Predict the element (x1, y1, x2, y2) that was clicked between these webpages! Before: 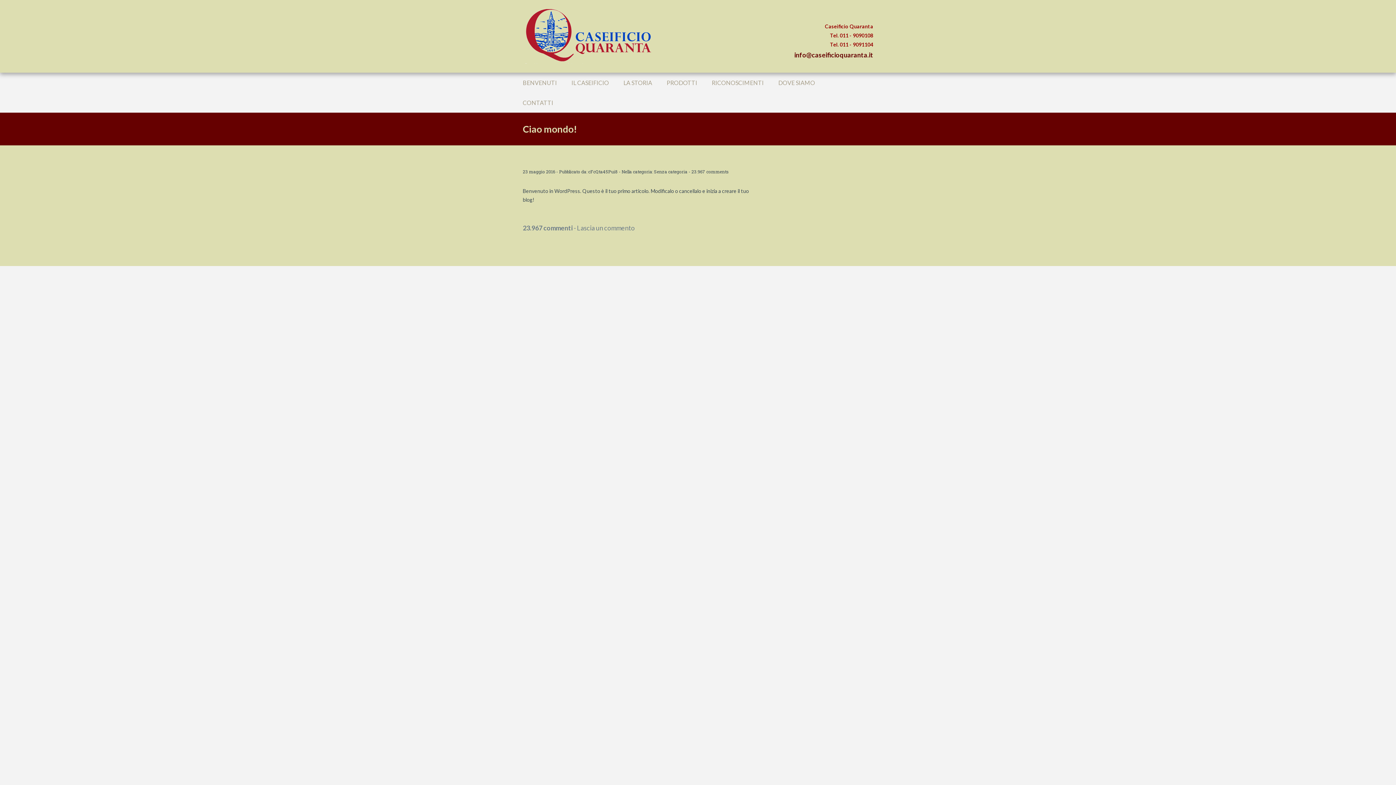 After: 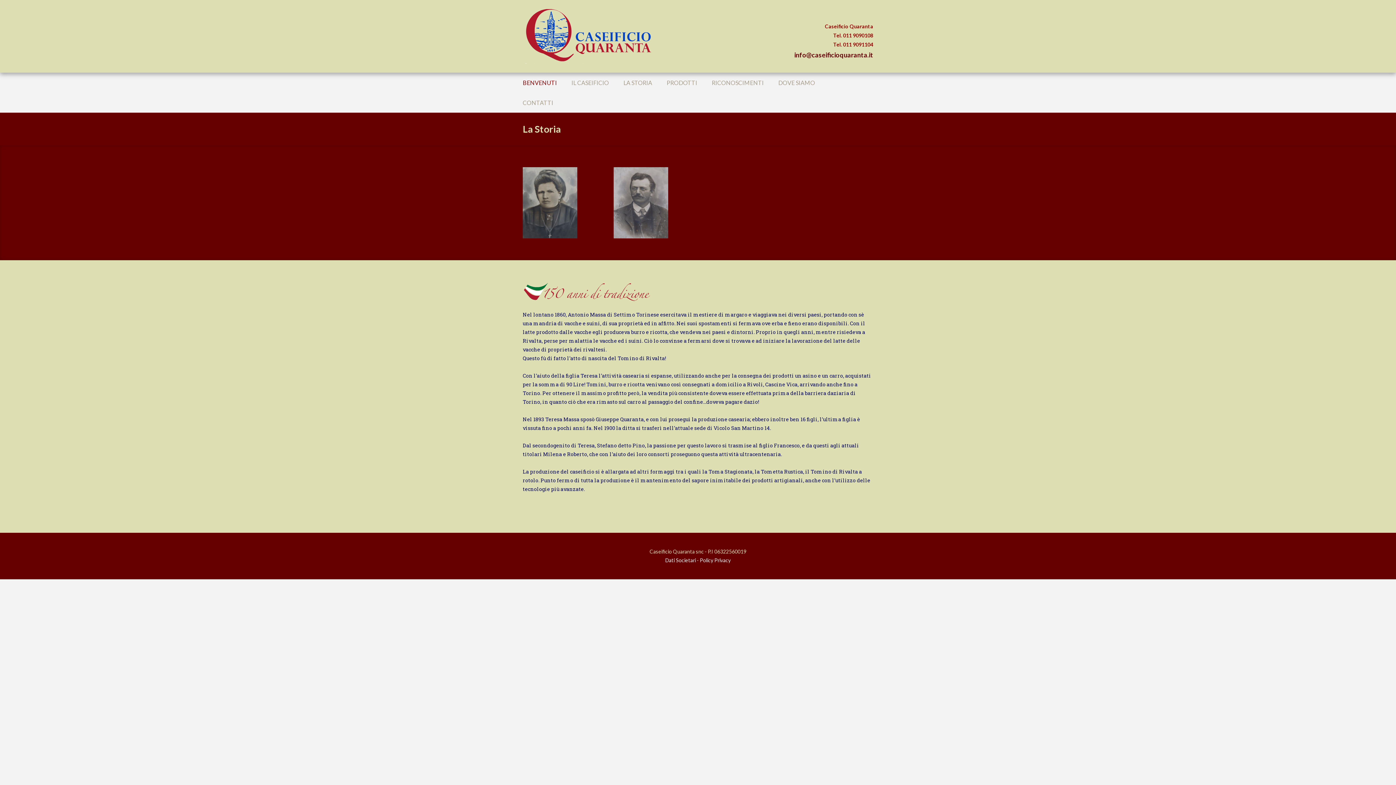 Action: bbox: (623, 78, 652, 87) label: LA STORIA